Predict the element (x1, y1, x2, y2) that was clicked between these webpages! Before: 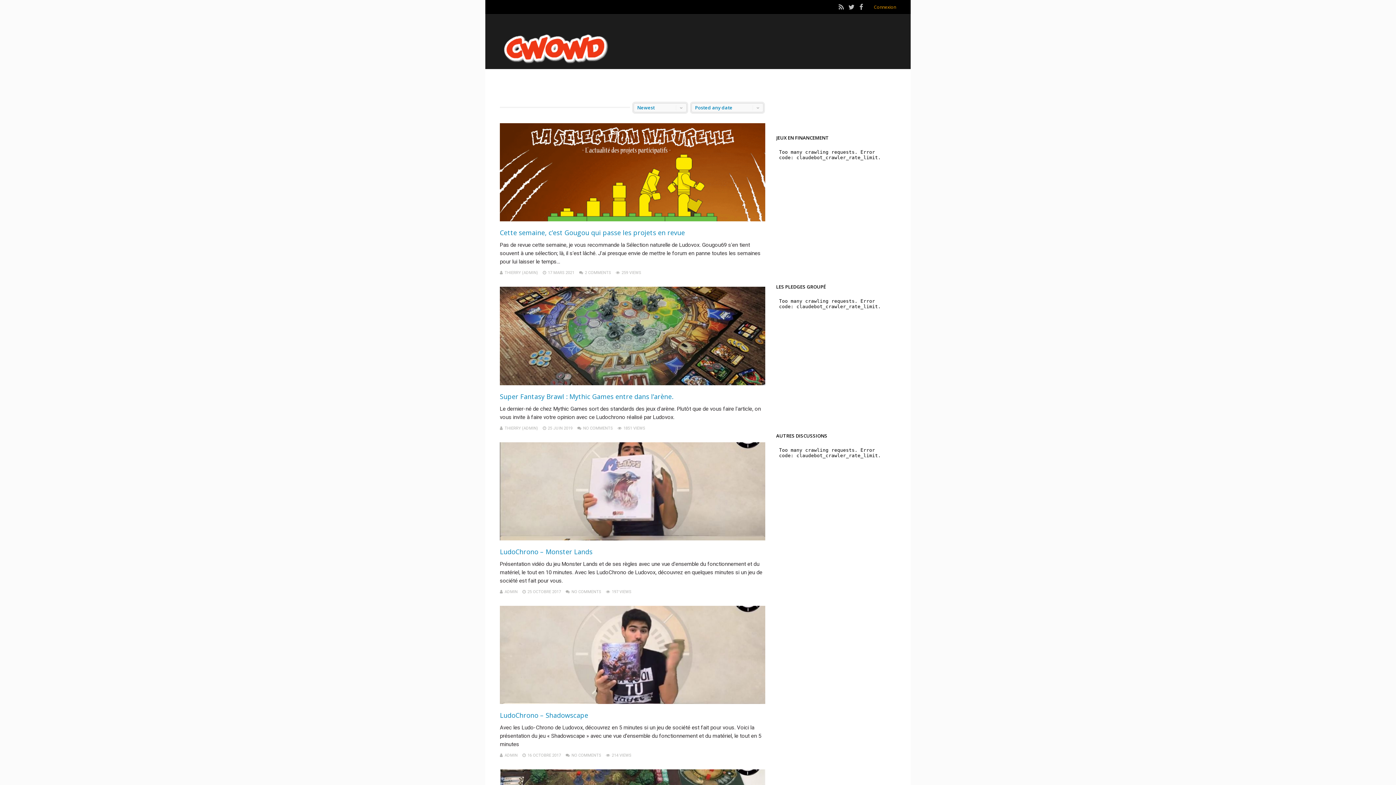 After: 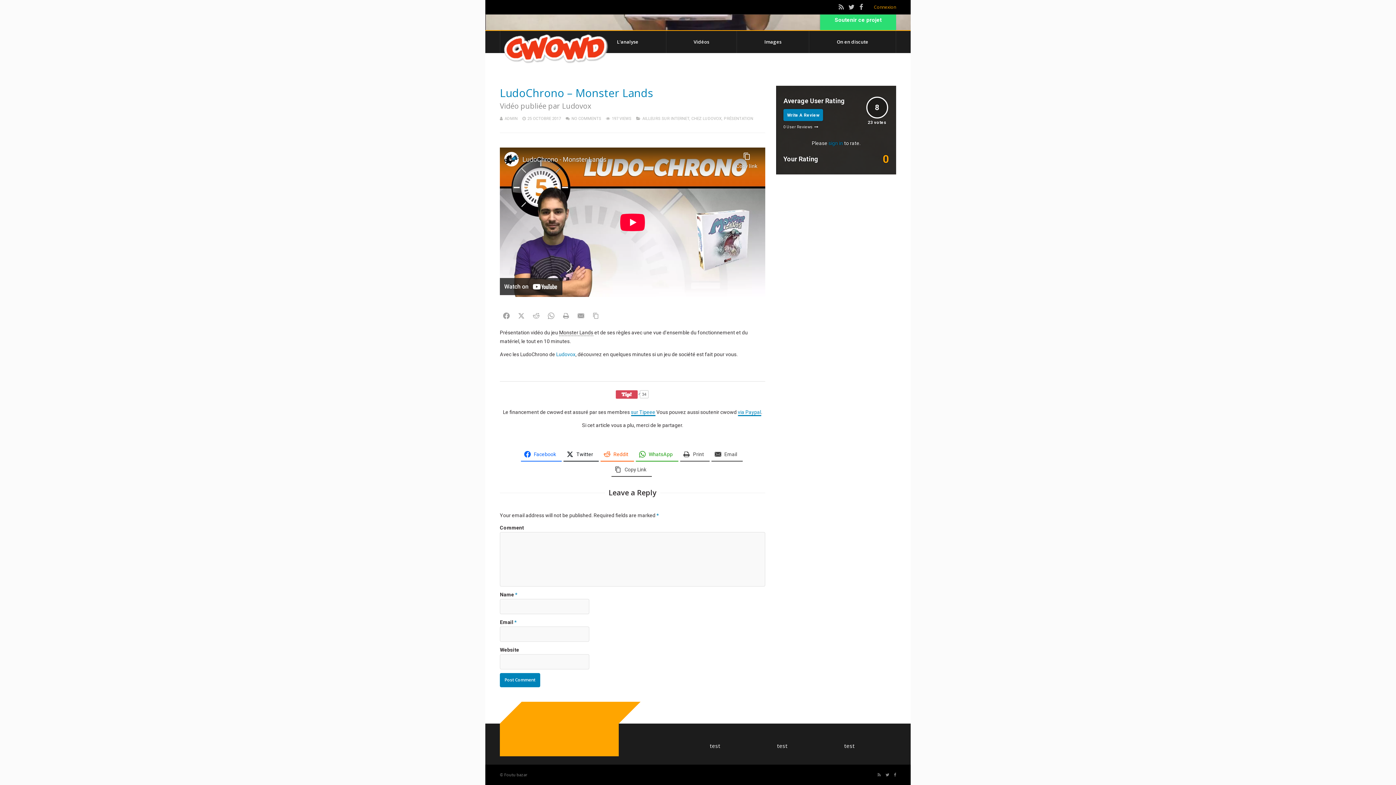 Action: label: NO COMMENTS bbox: (571, 589, 601, 594)